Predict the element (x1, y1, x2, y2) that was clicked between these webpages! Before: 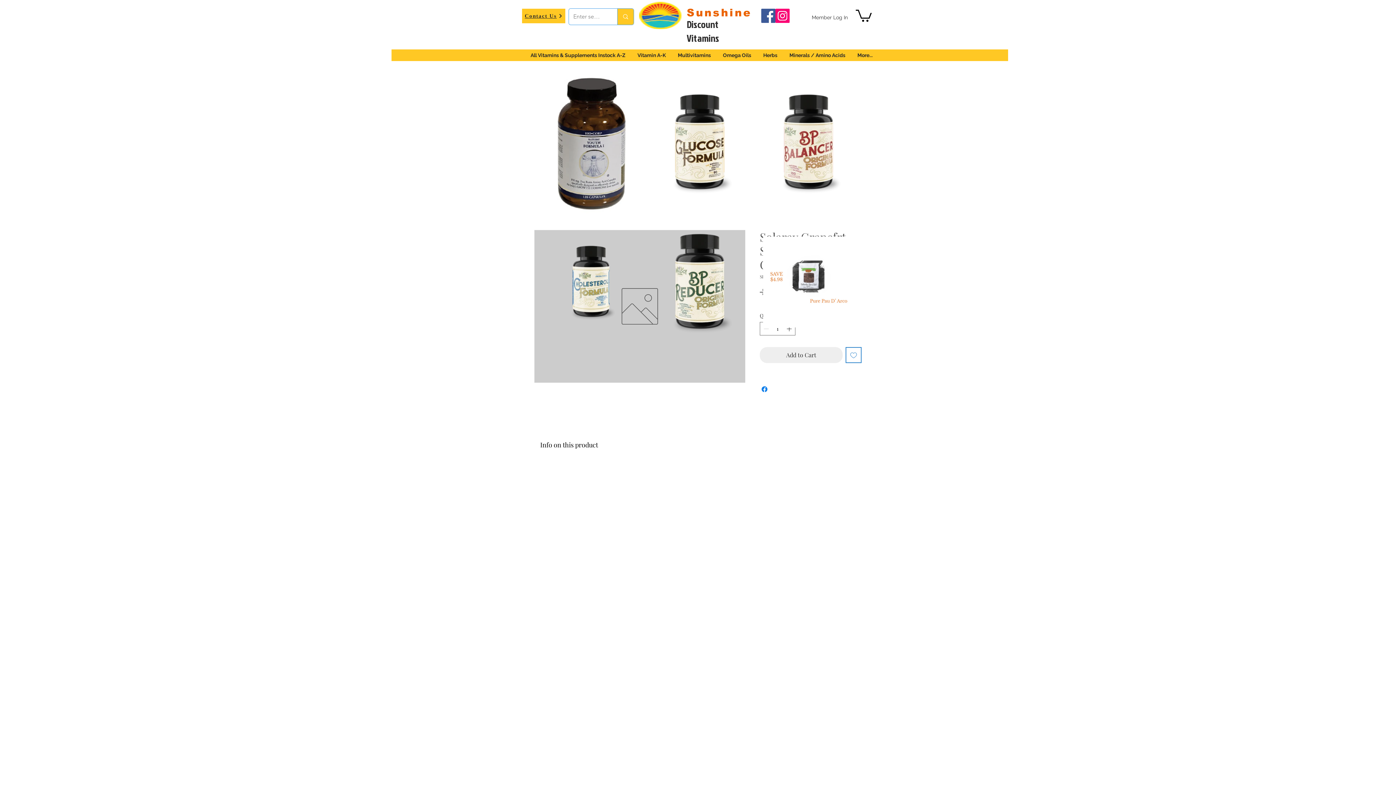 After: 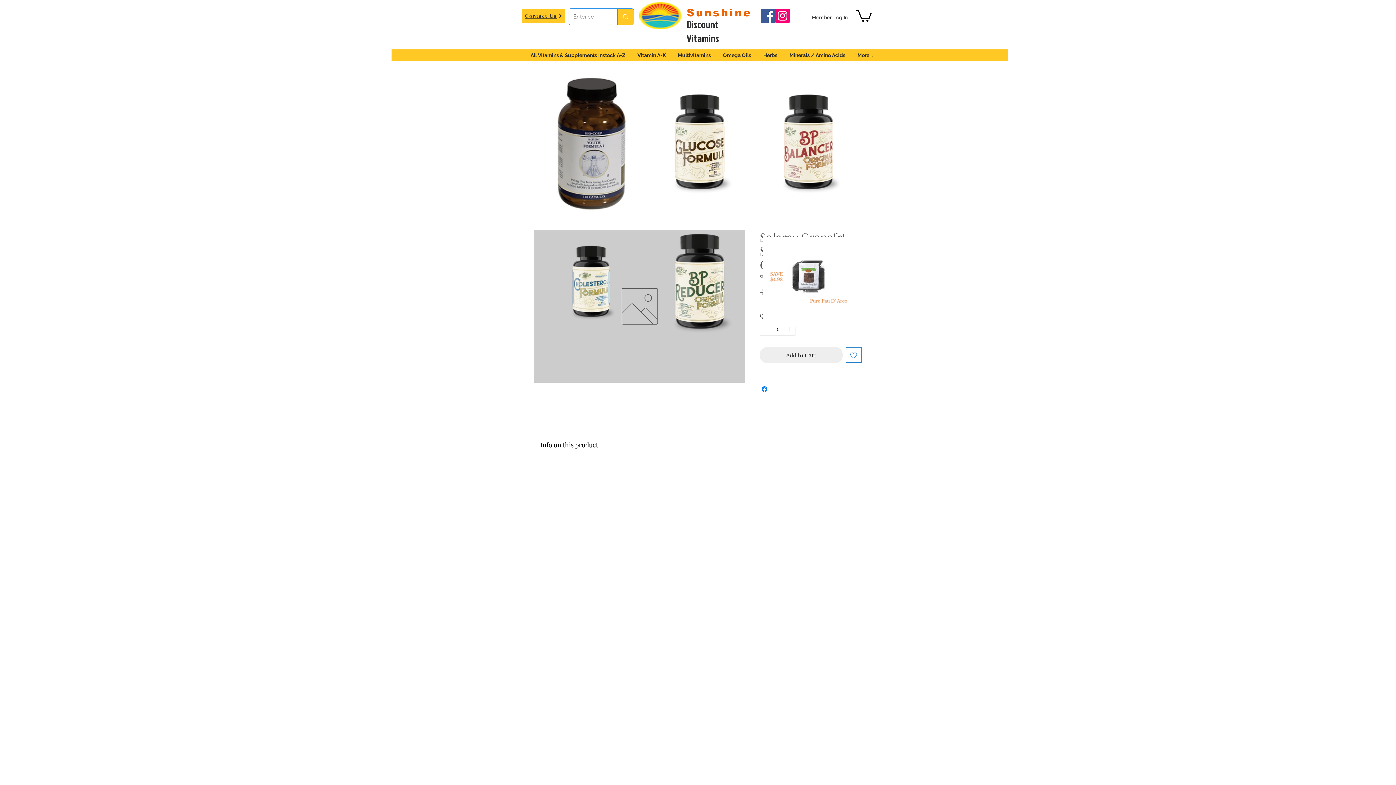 Action: bbox: (763, 324, 854, 328)